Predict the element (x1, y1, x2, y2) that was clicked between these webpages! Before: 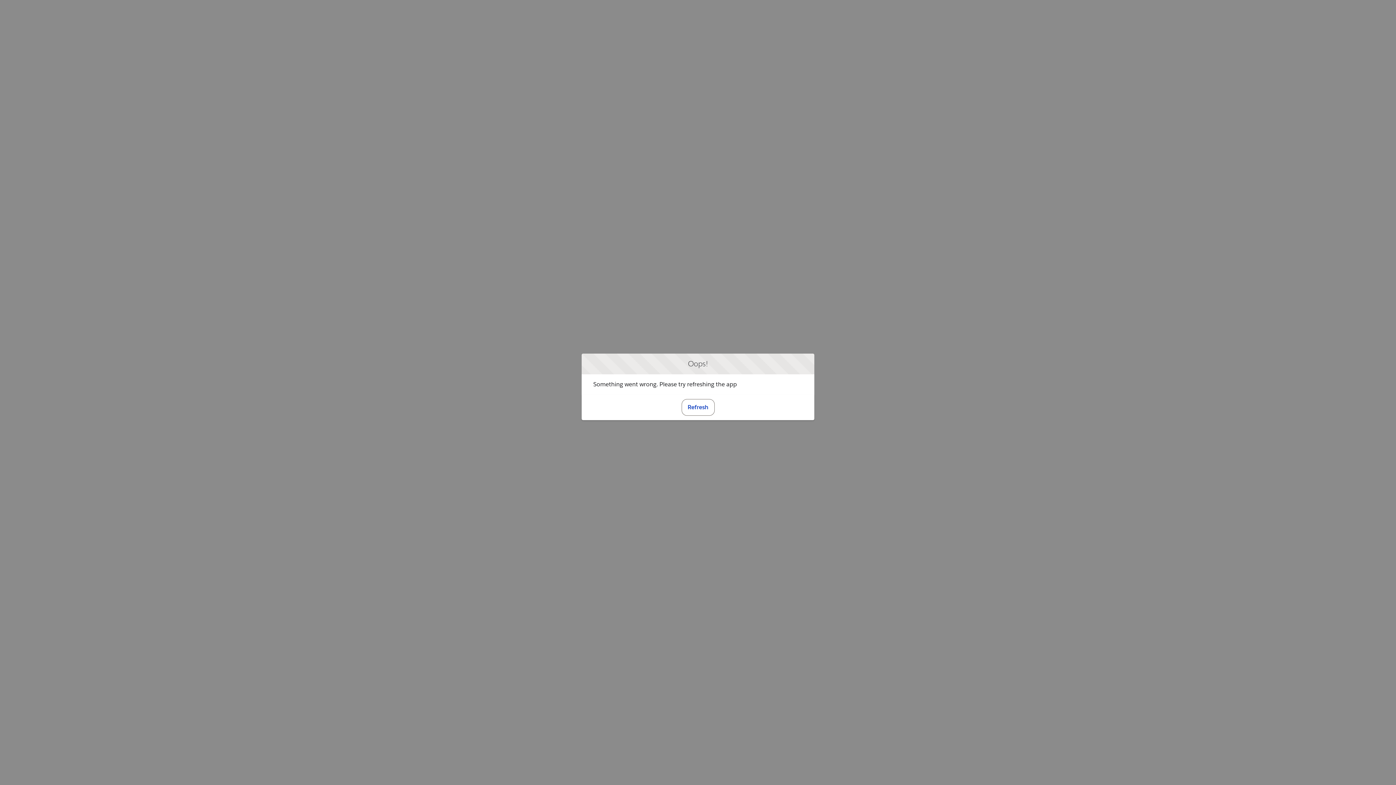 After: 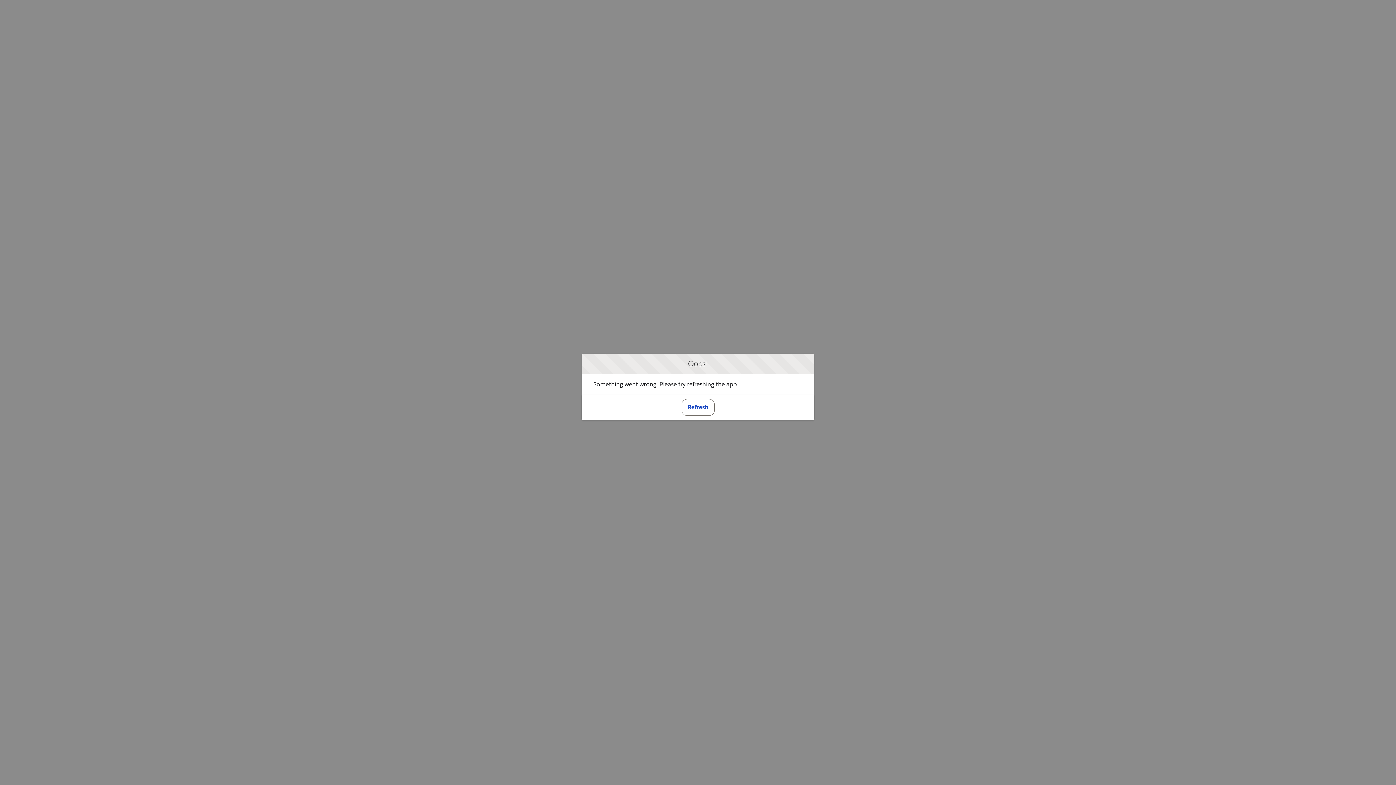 Action: bbox: (681, 399, 714, 415) label: Refresh